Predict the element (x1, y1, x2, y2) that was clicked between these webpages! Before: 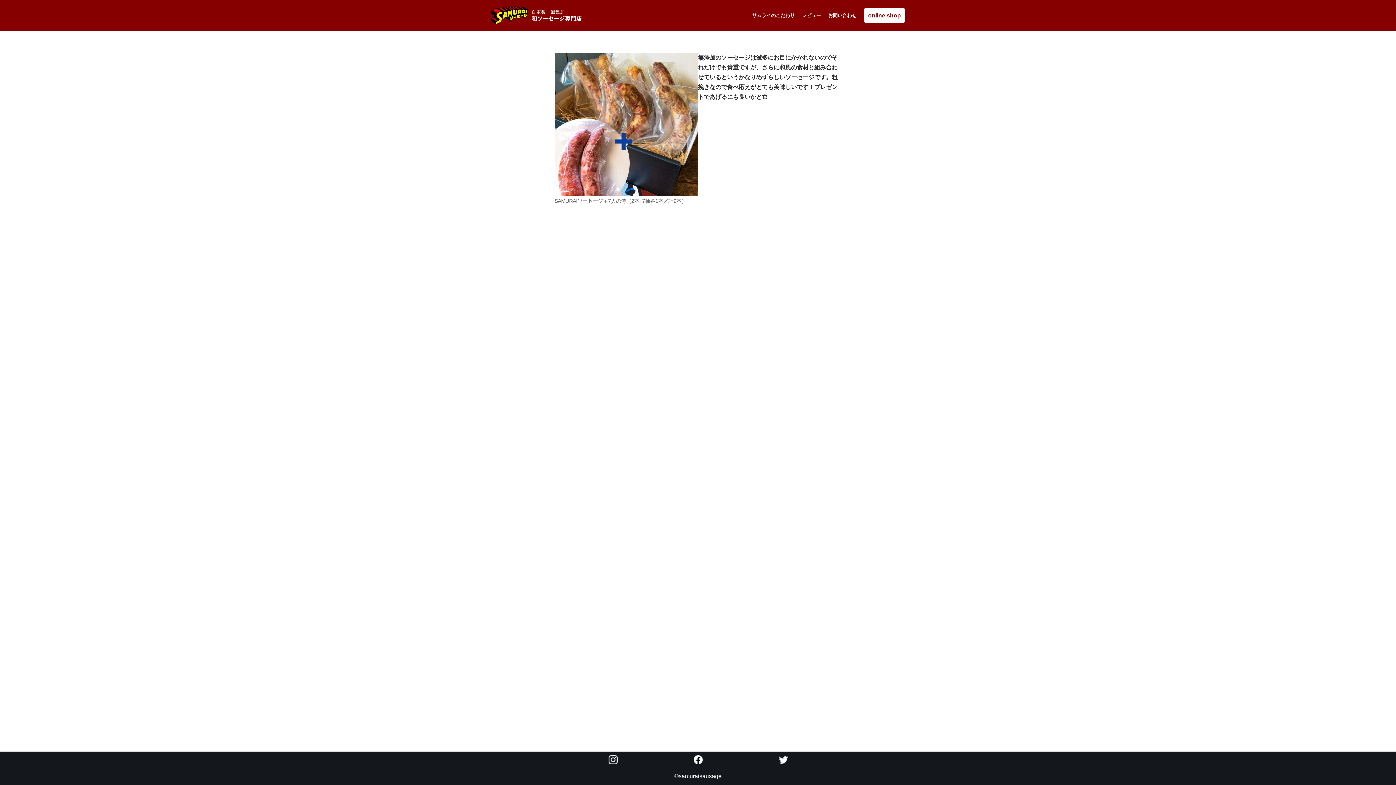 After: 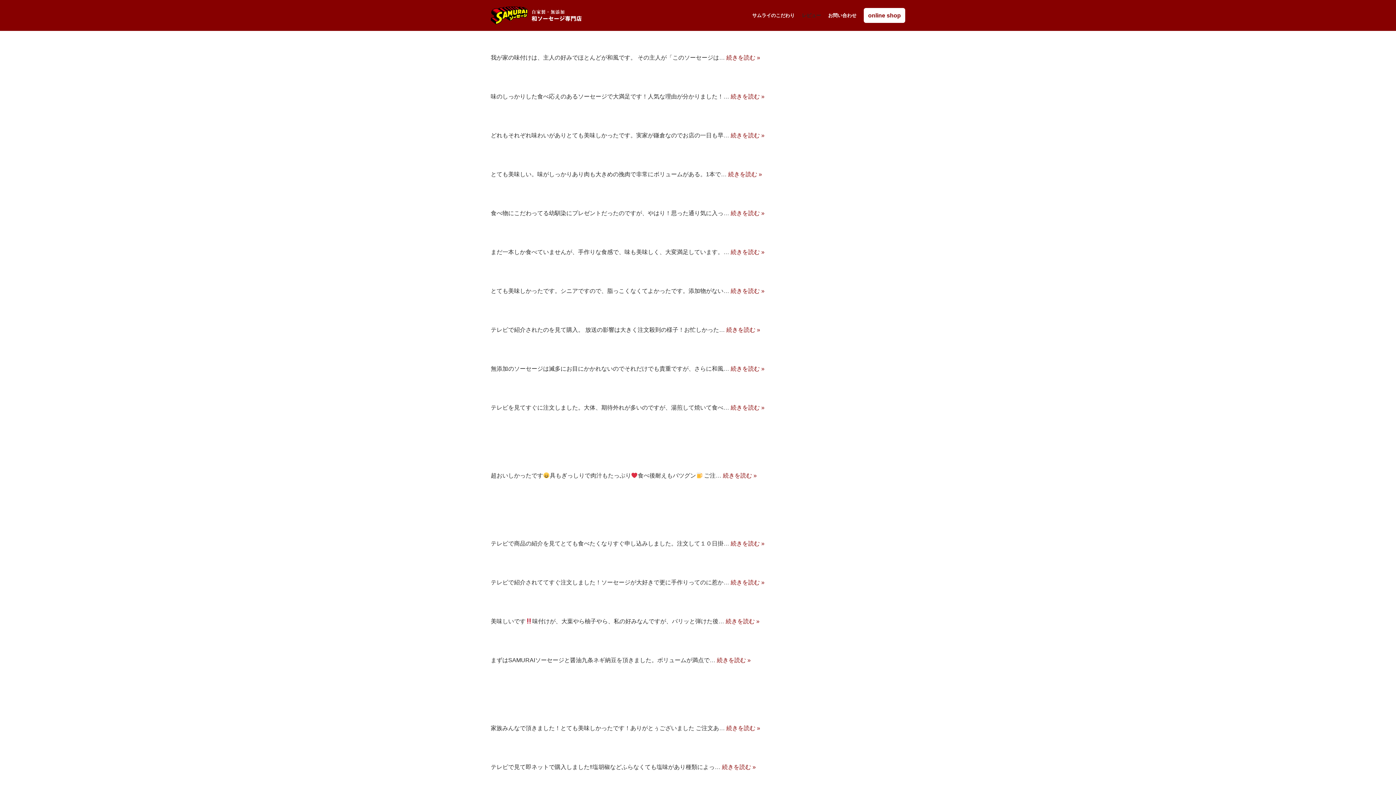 Action: bbox: (802, 10, 821, 20) label: レビュー